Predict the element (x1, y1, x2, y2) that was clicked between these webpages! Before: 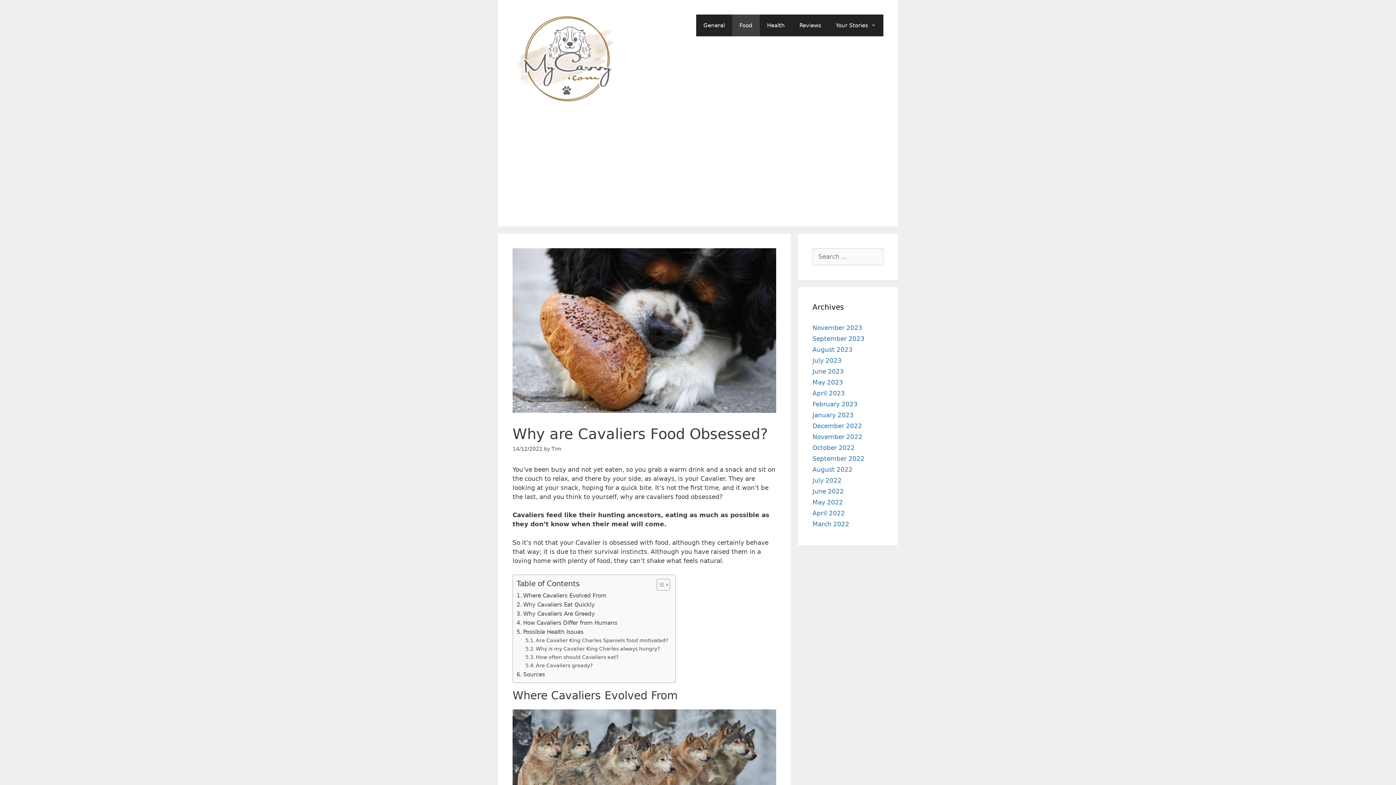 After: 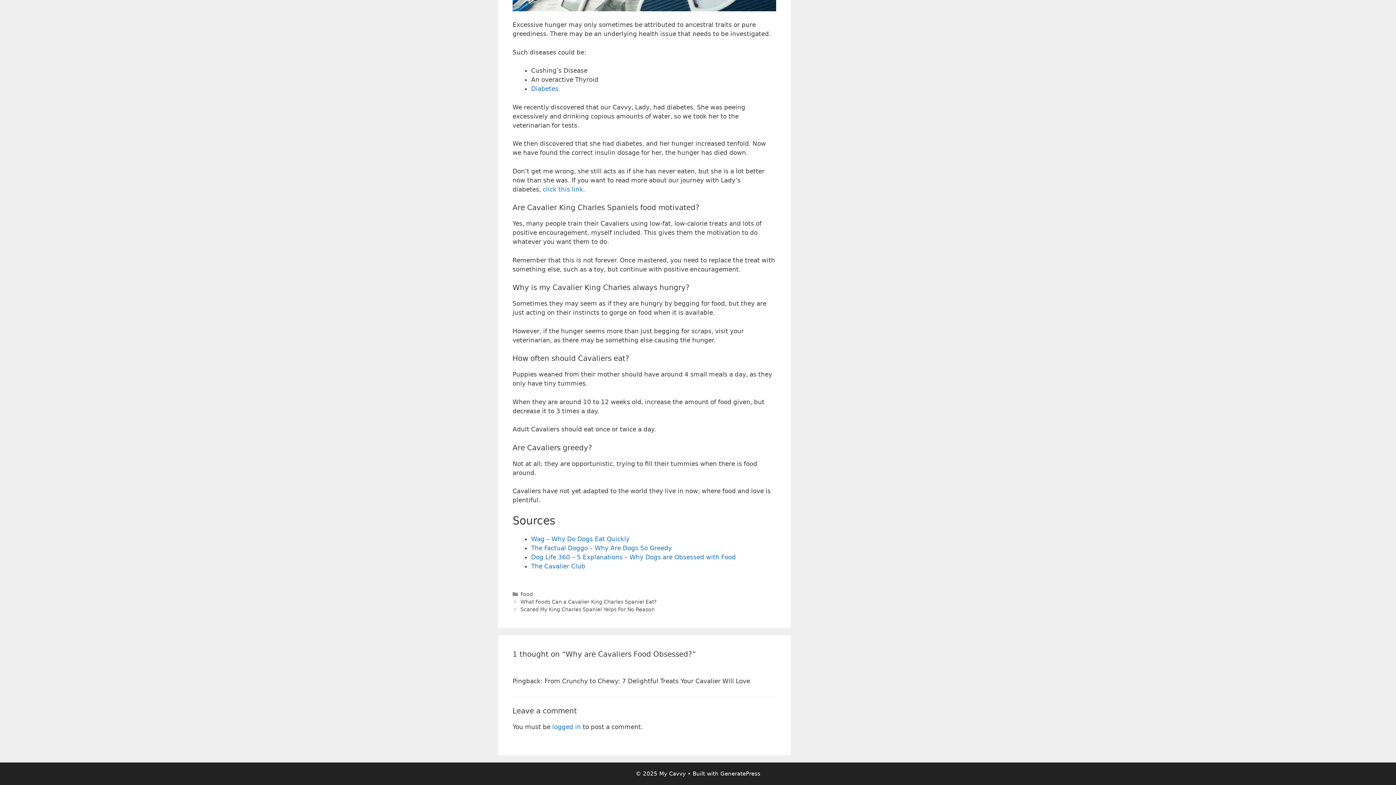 Action: bbox: (525, 645, 659, 653) label: Why is my Cavalier King Charles always hungry?